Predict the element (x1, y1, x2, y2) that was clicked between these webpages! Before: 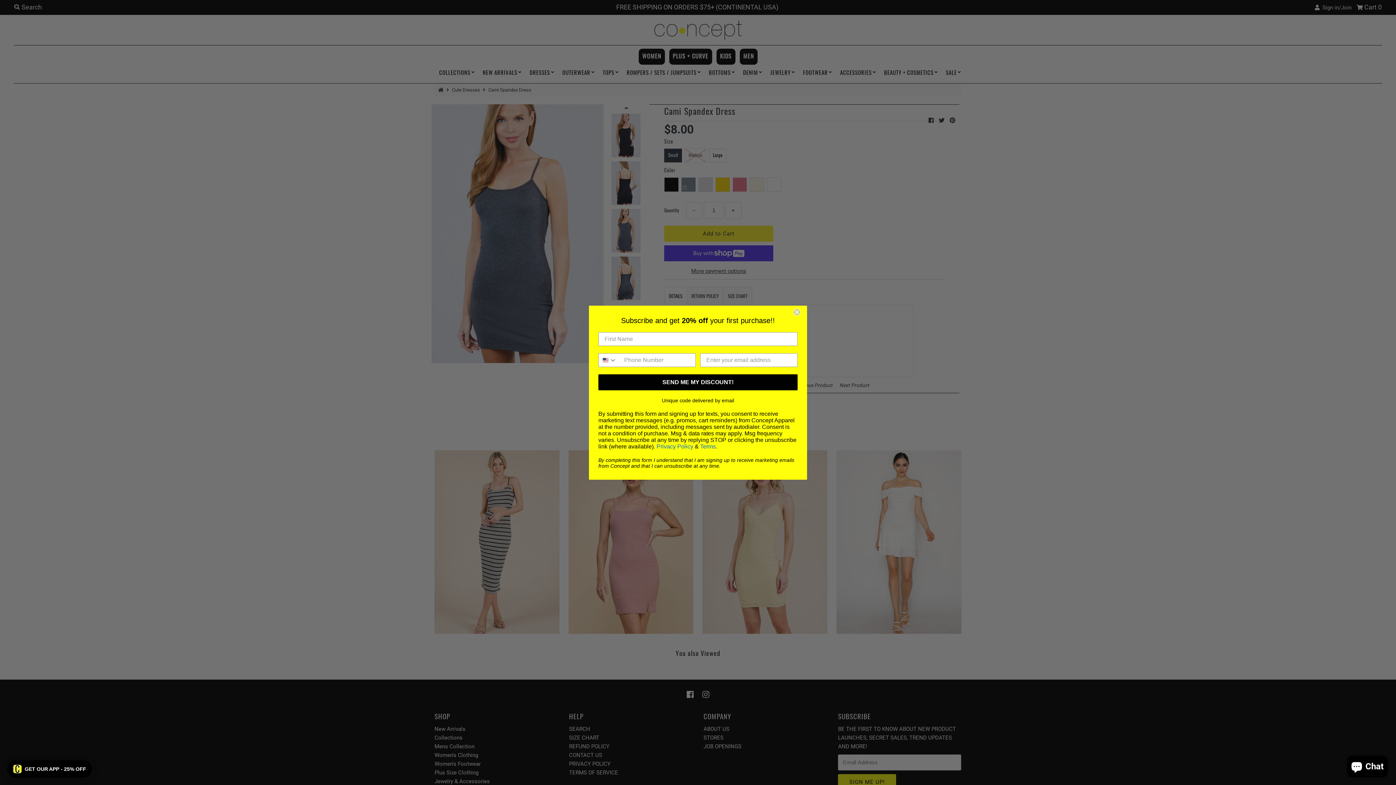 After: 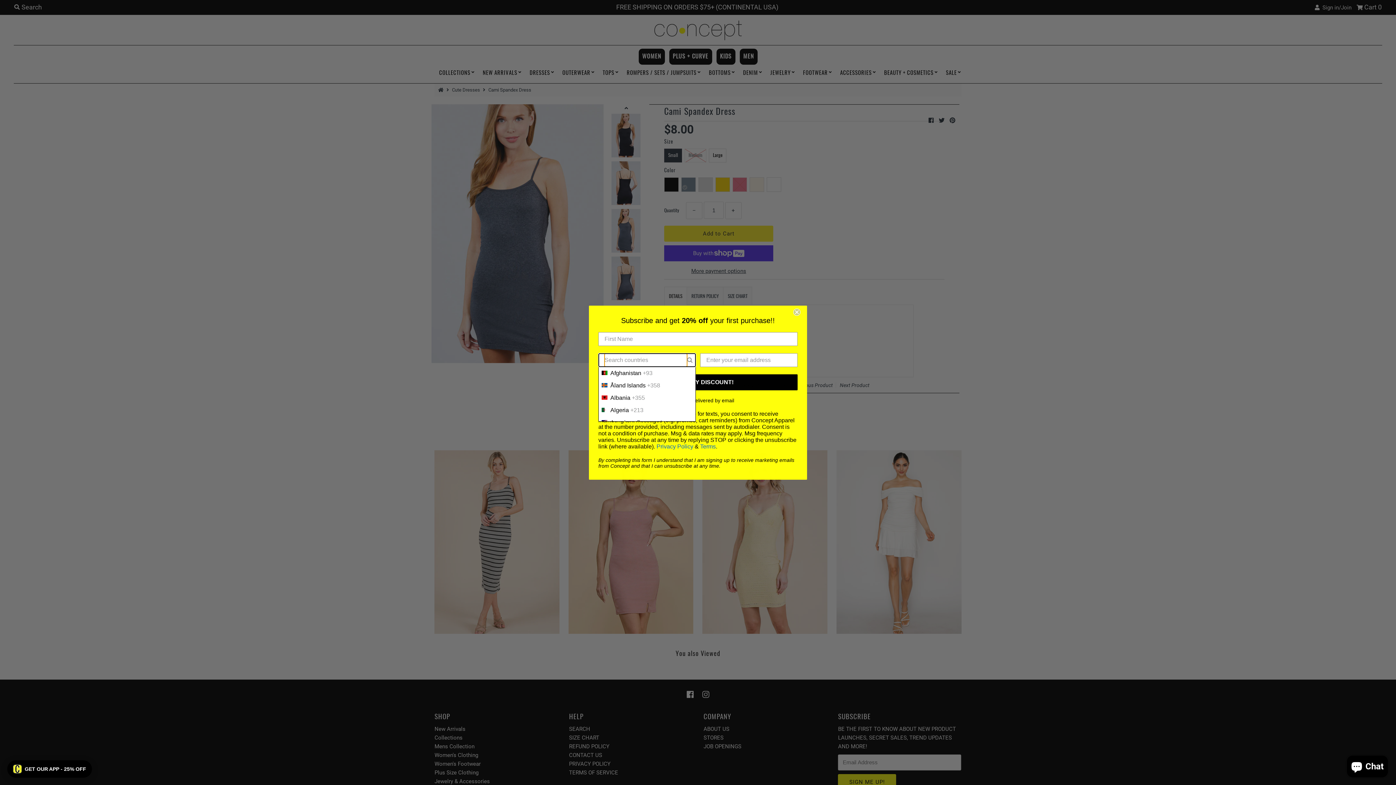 Action: bbox: (598, 371, 620, 384) label: Search Countries